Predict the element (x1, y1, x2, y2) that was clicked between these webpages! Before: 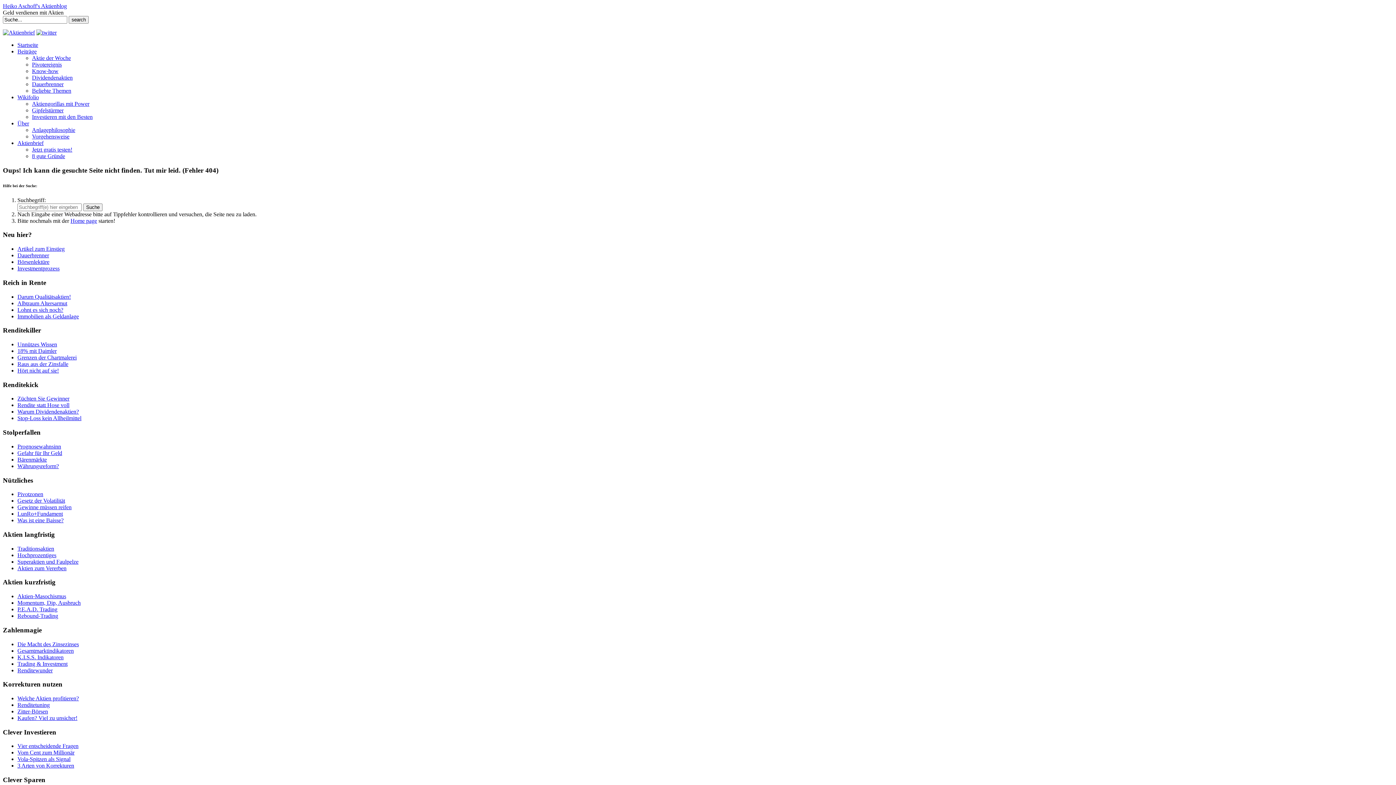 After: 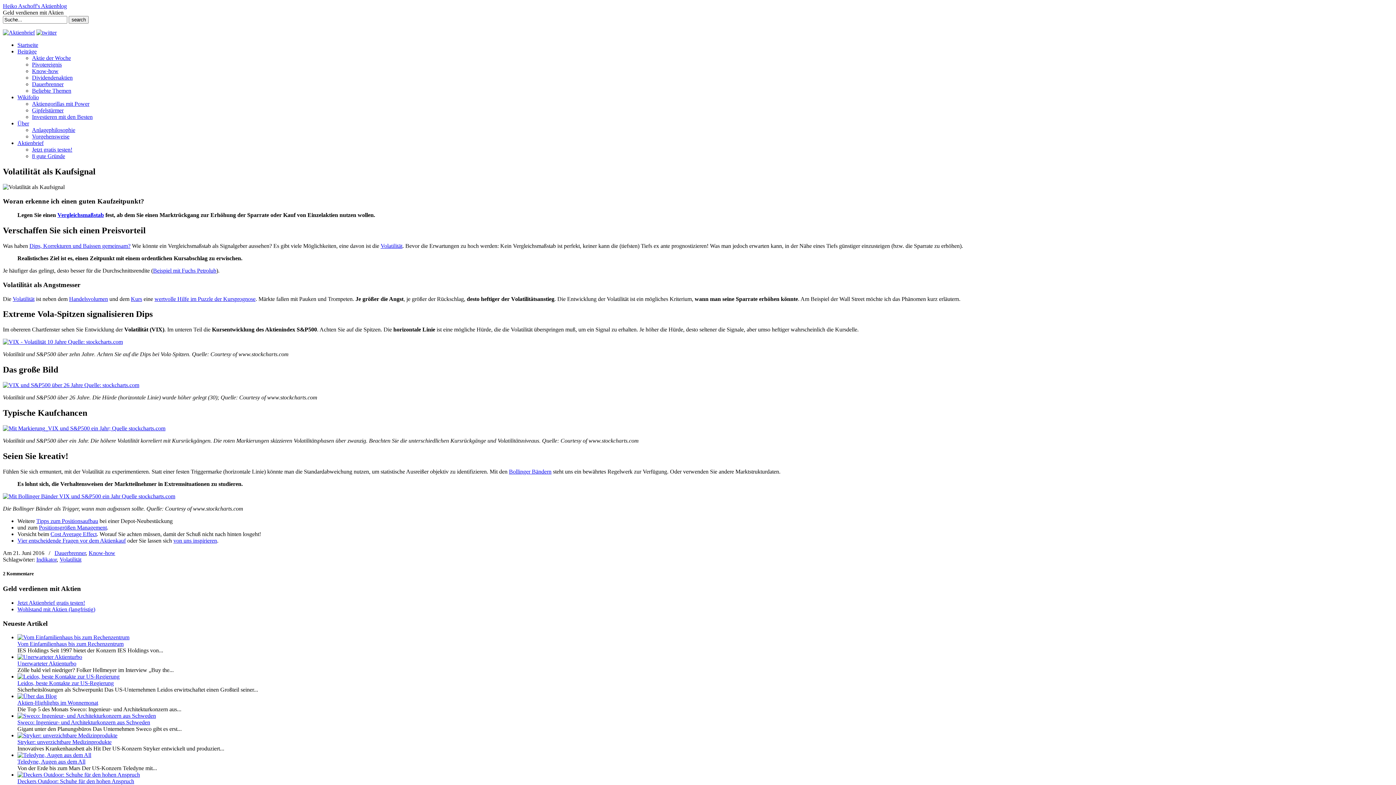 Action: label: Vola-Spitzen als Signal bbox: (17, 756, 70, 762)